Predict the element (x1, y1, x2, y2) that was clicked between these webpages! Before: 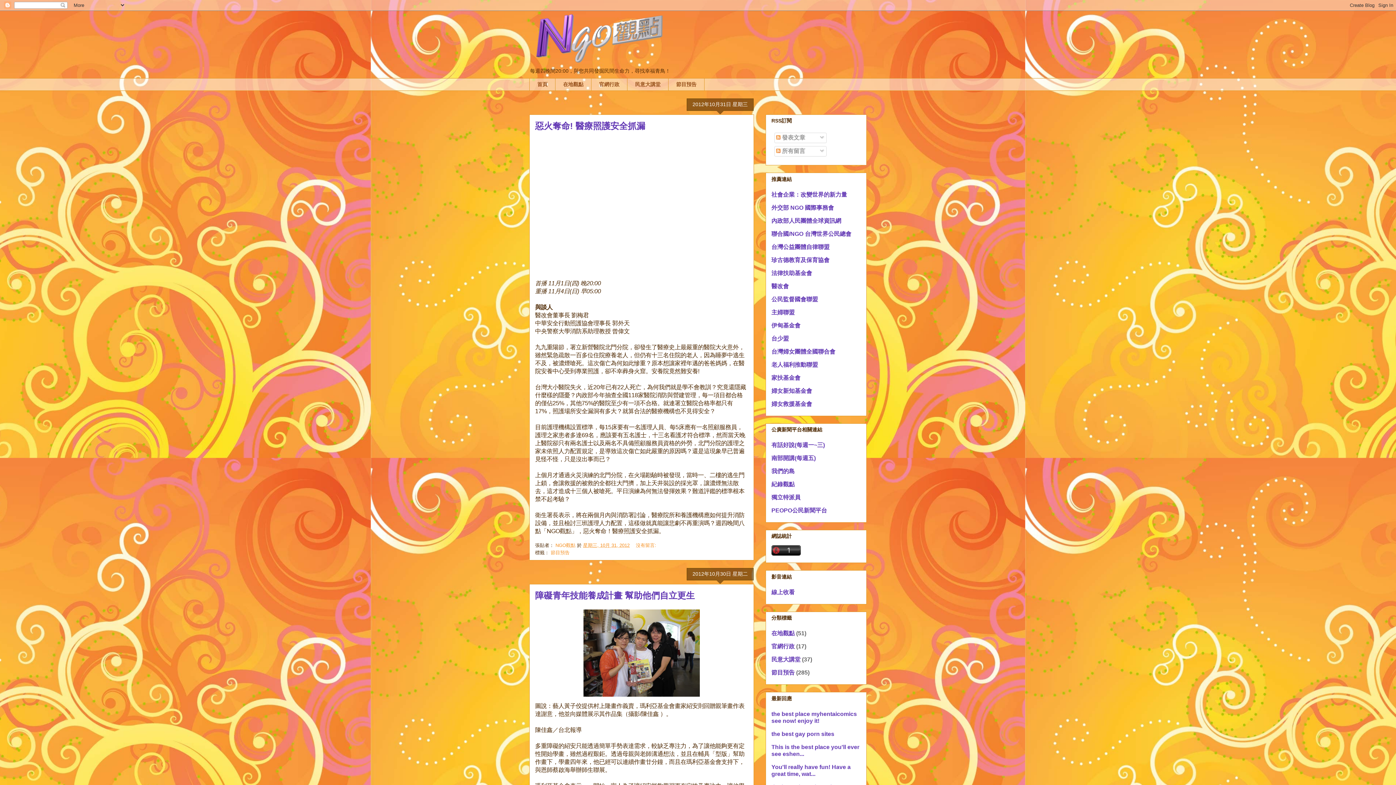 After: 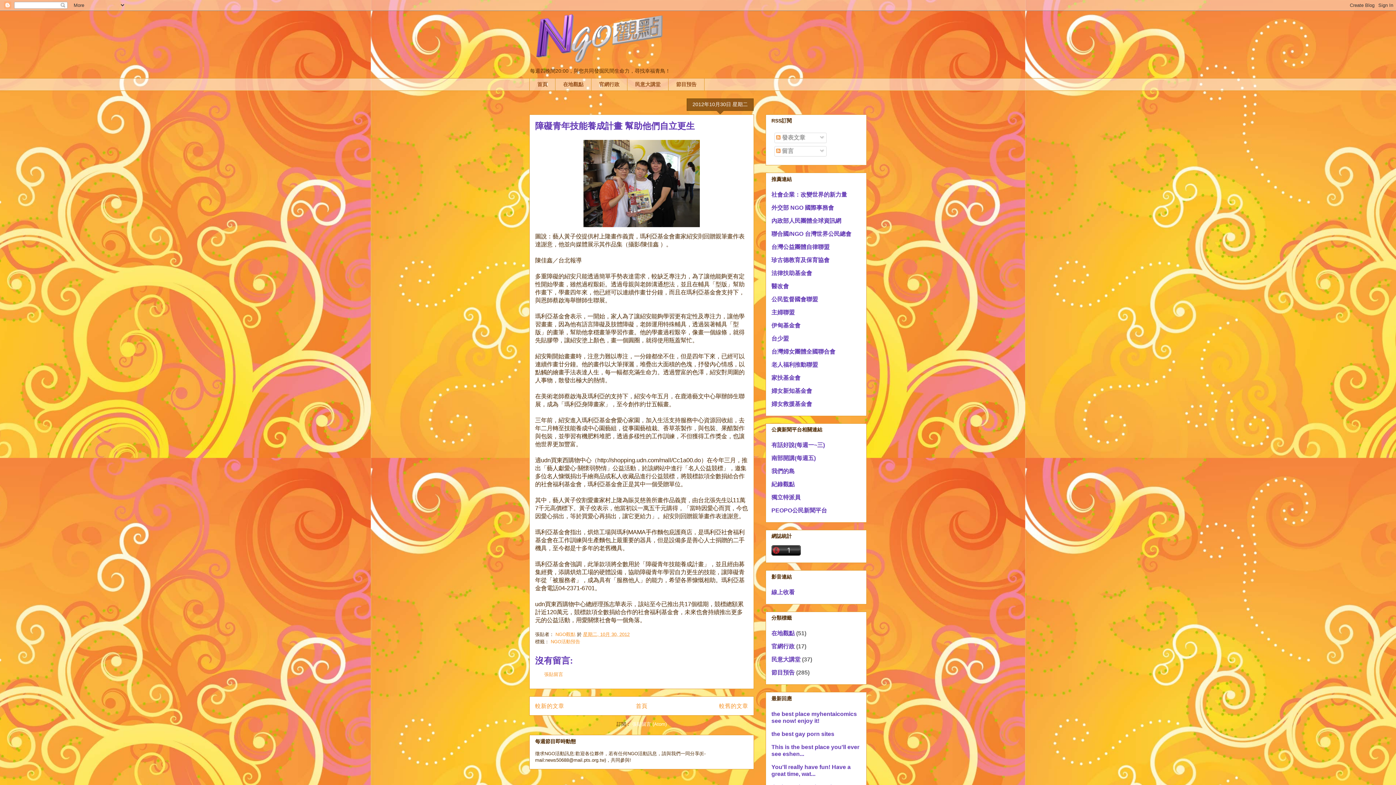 Action: bbox: (535, 591, 694, 600) label: 障礙青年技能養成計畫 幫助他們自立更生